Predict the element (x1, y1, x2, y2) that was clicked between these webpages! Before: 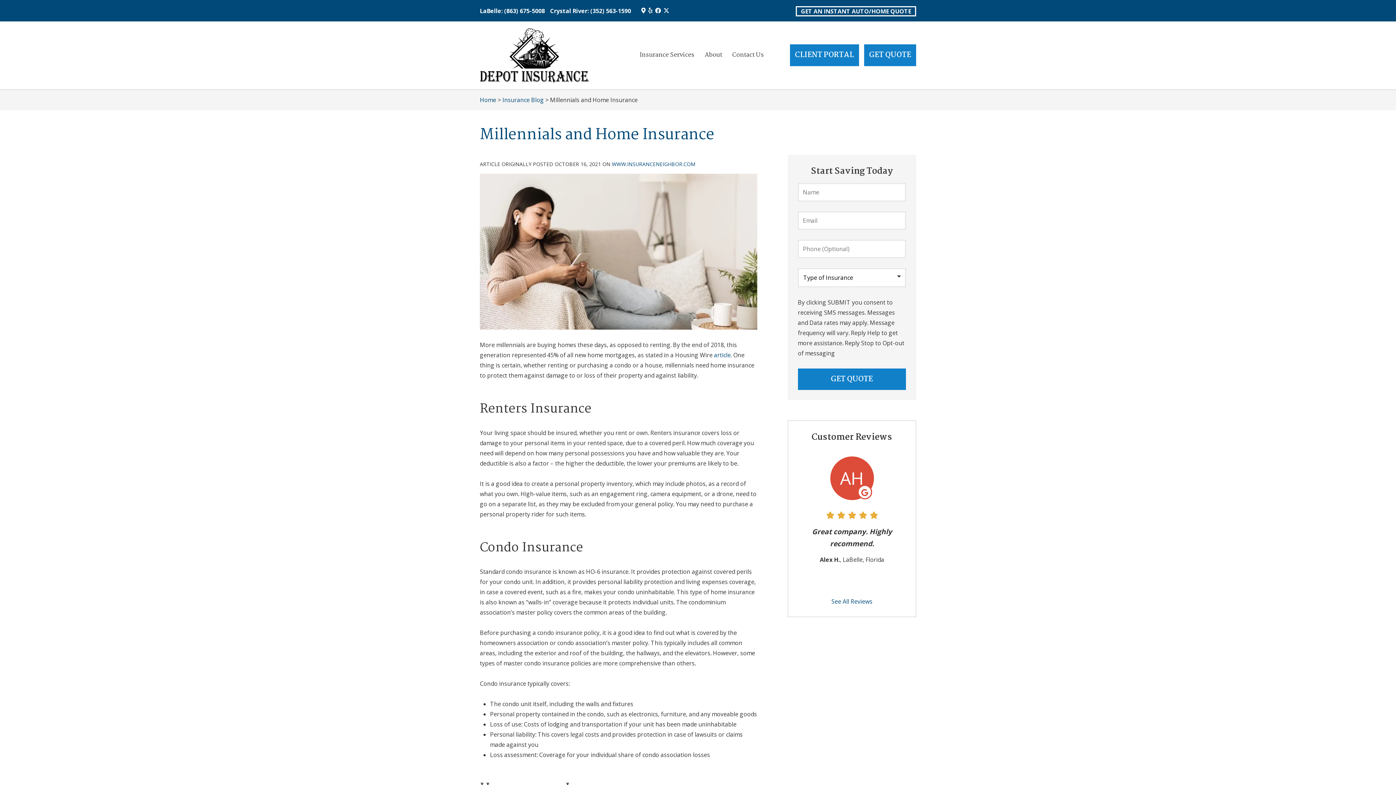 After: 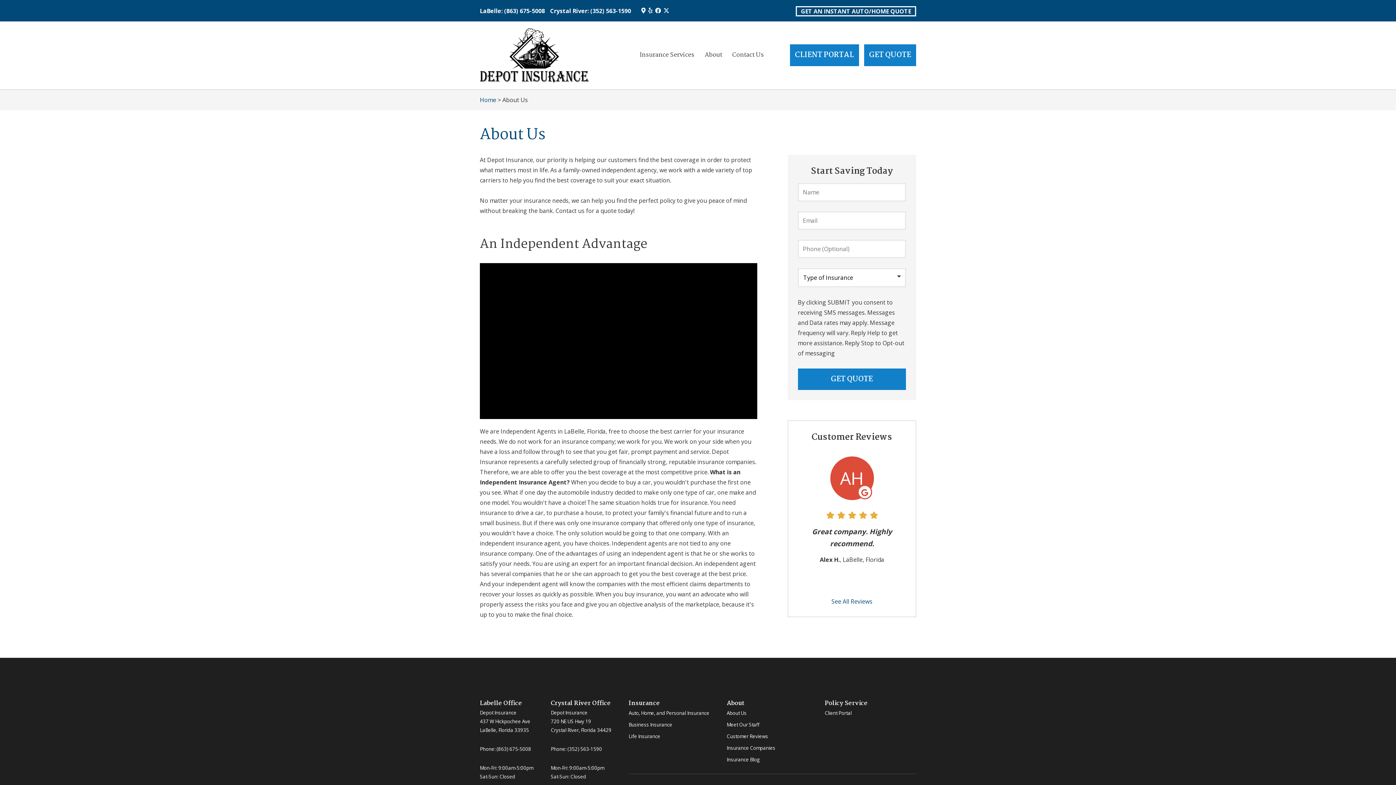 Action: label: About bbox: (699, 45, 727, 65)